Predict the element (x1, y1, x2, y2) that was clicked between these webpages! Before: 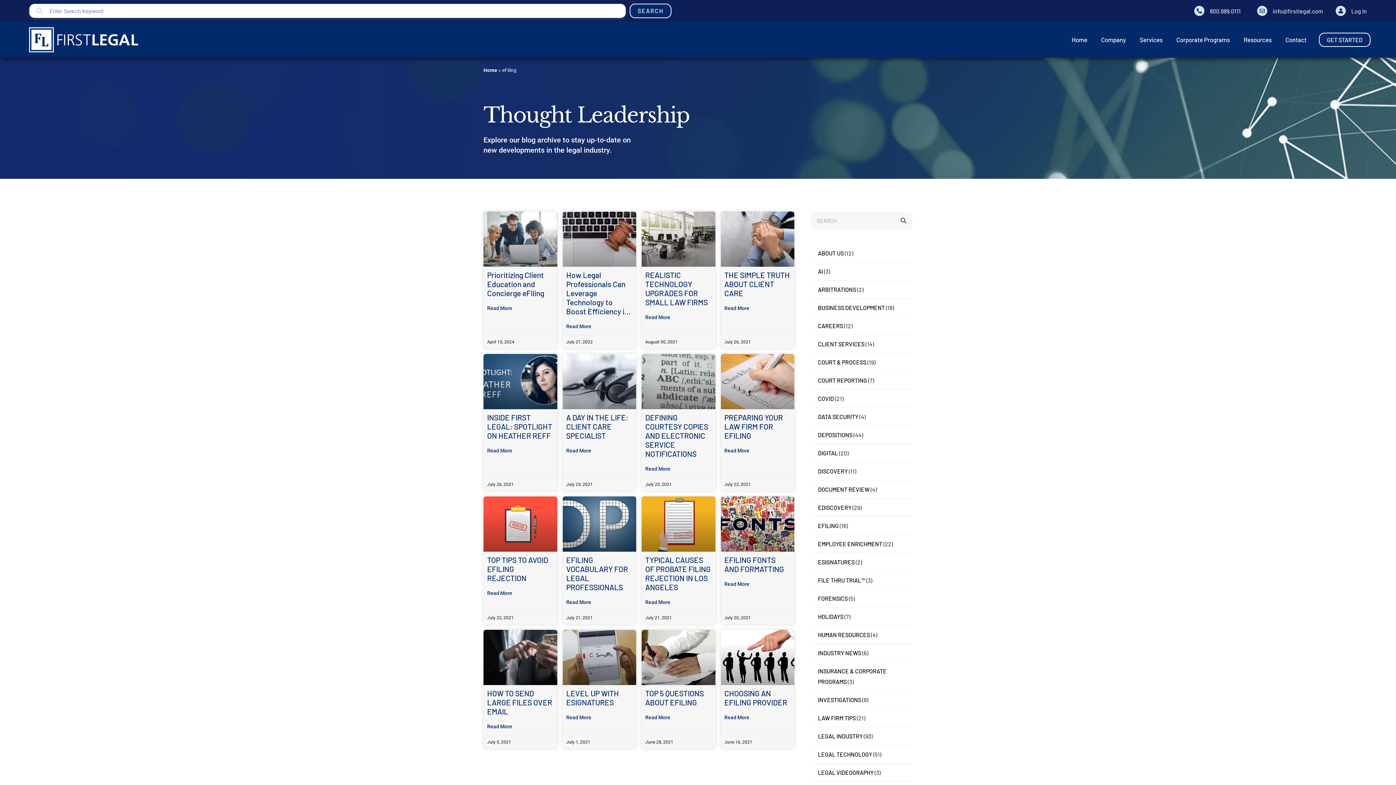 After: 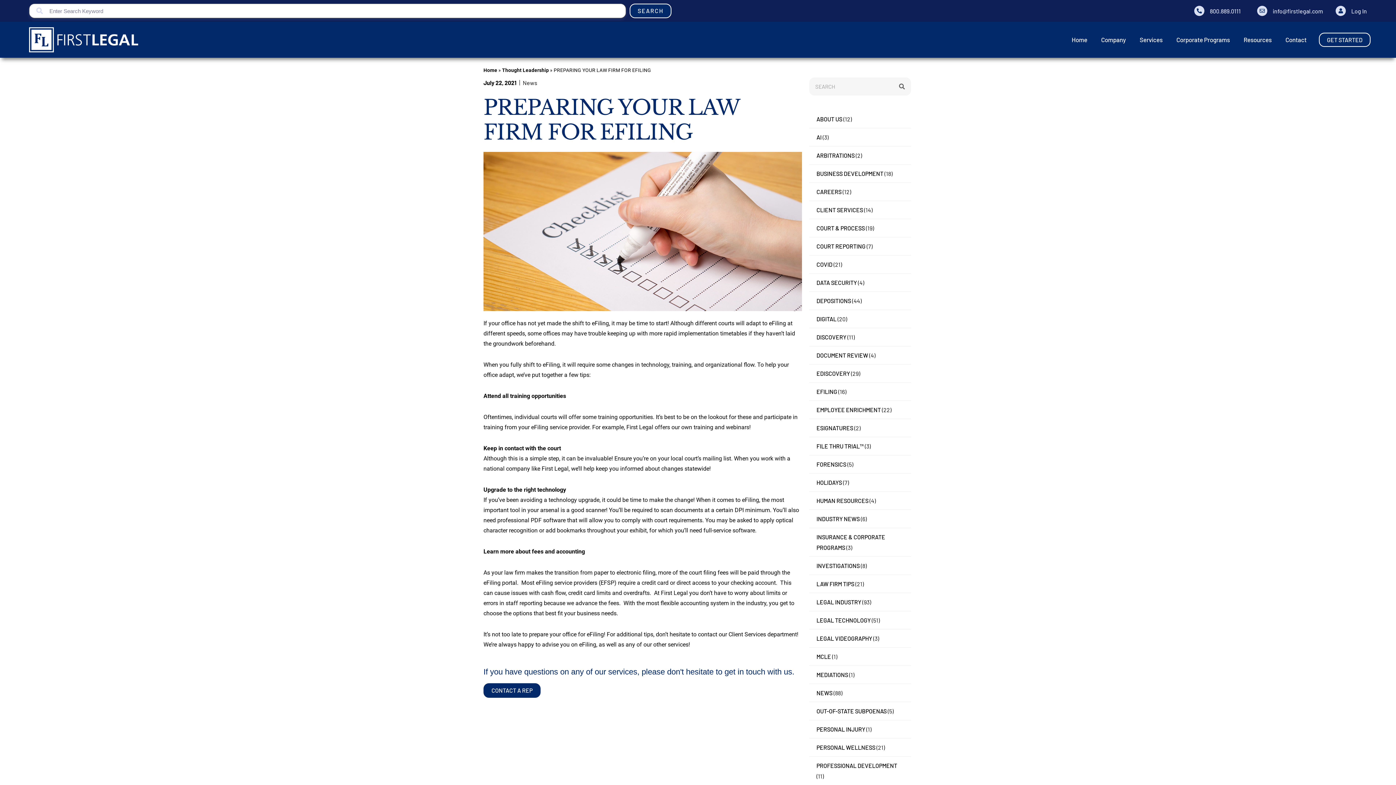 Action: bbox: (720, 354, 794, 409)